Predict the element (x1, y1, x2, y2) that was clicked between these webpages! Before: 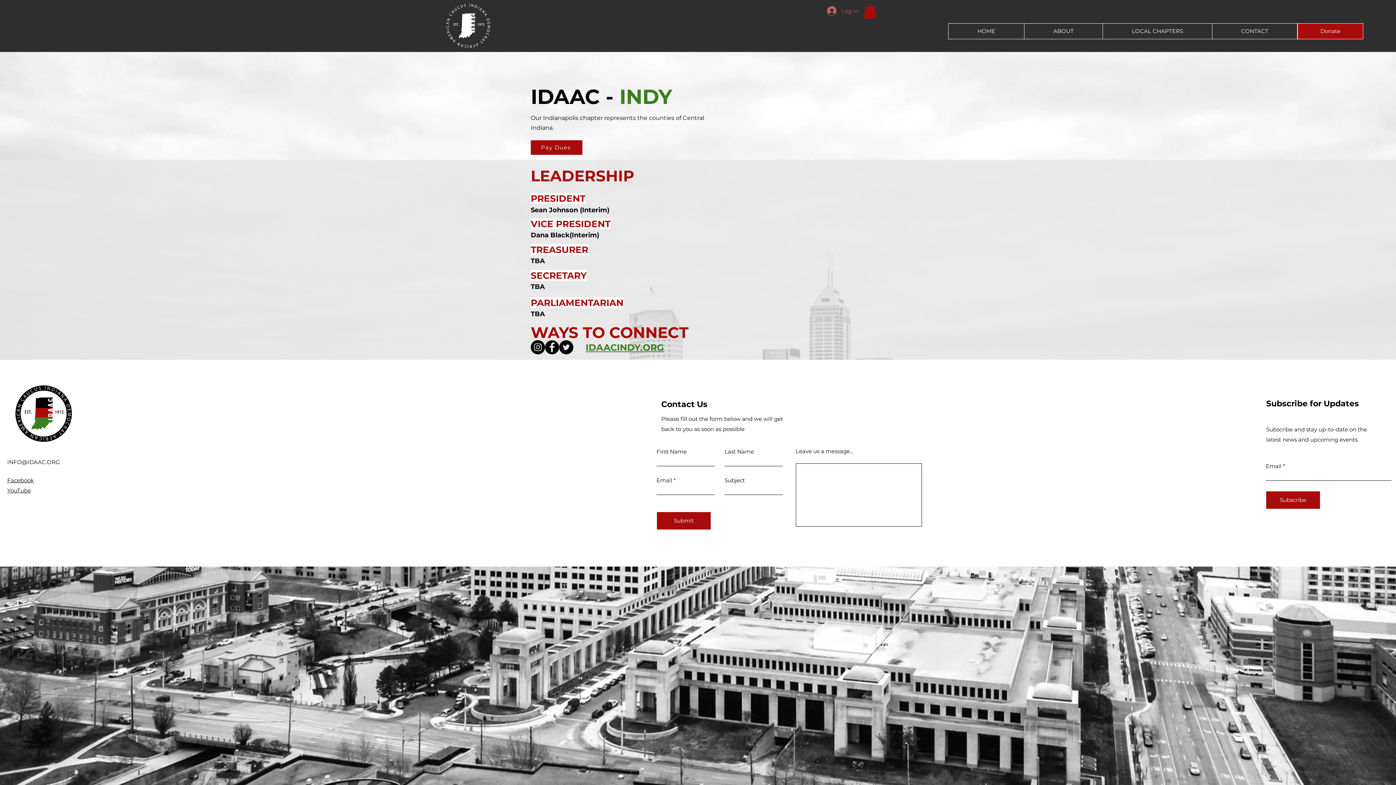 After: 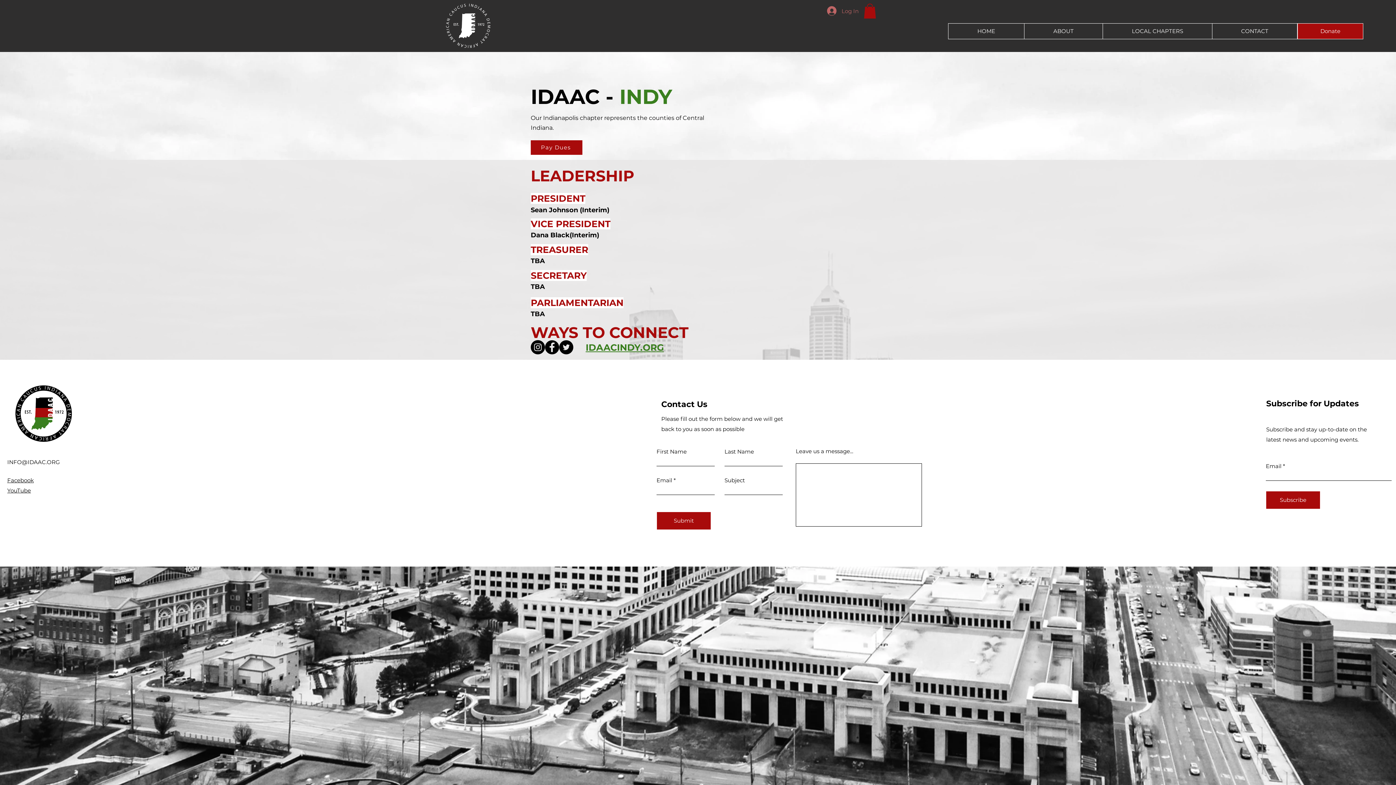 Action: bbox: (585, 342, 664, 352) label: IDAACINDY.ORG